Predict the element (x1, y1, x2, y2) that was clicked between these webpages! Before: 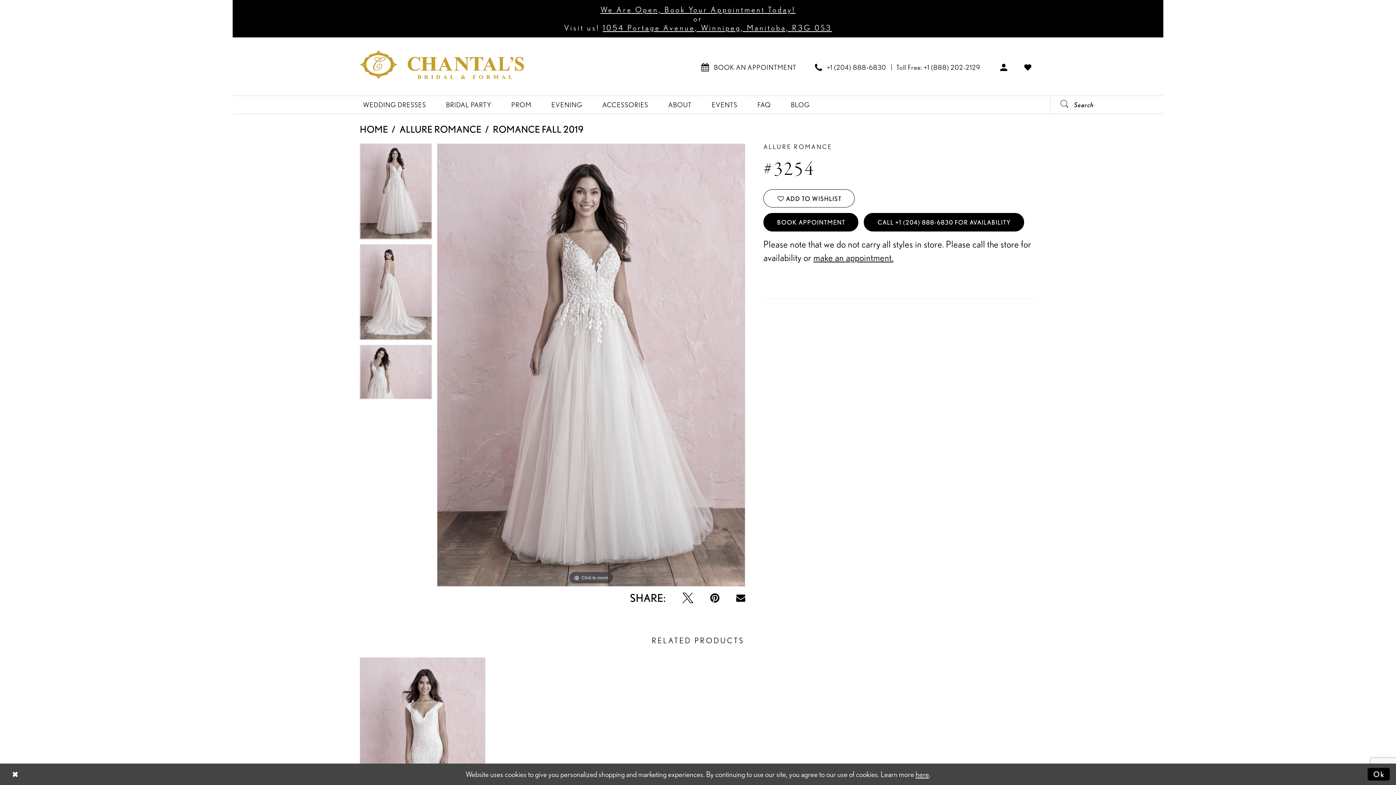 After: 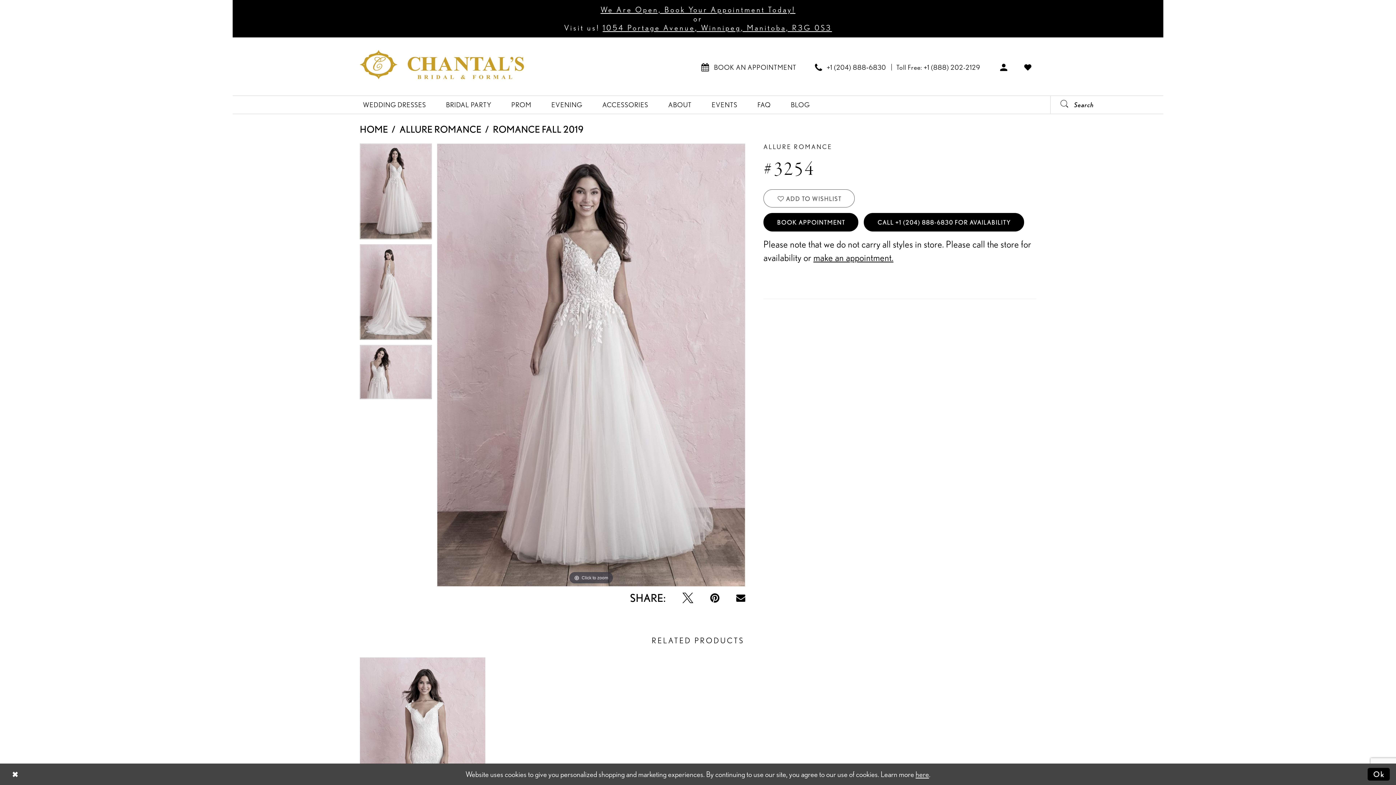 Action: bbox: (763, 189, 855, 207) label:  ADD TO WISHLIST